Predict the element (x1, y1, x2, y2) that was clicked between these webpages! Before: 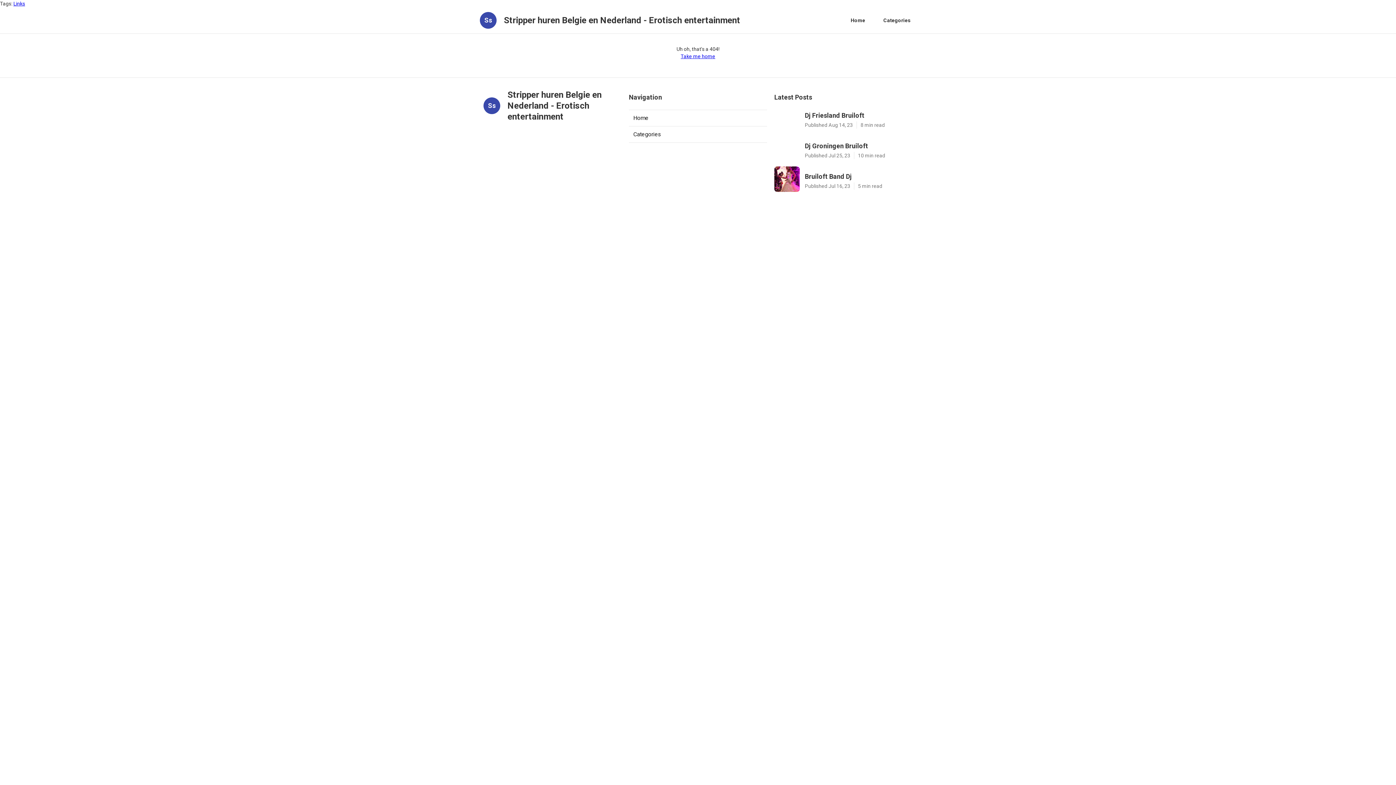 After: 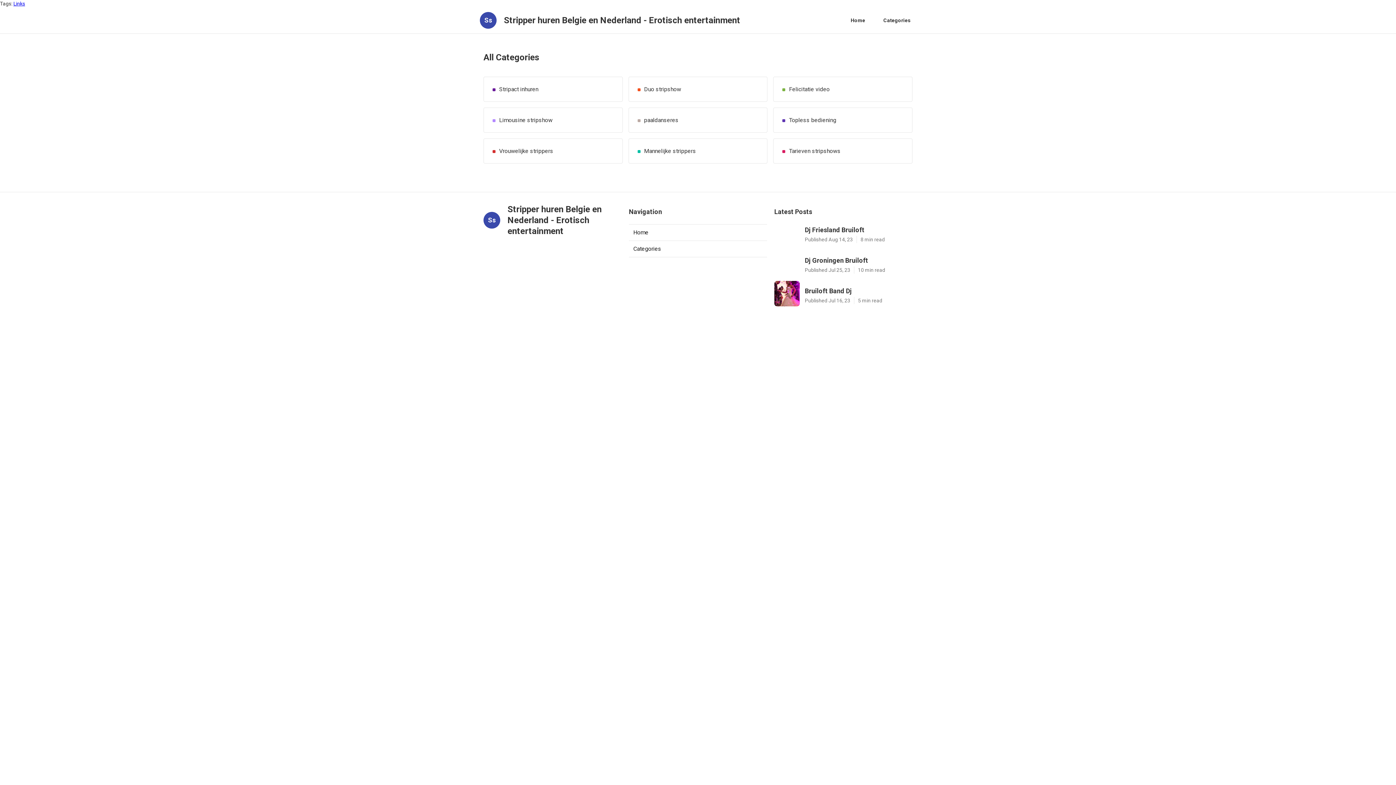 Action: label: Categories bbox: (878, 13, 916, 27)